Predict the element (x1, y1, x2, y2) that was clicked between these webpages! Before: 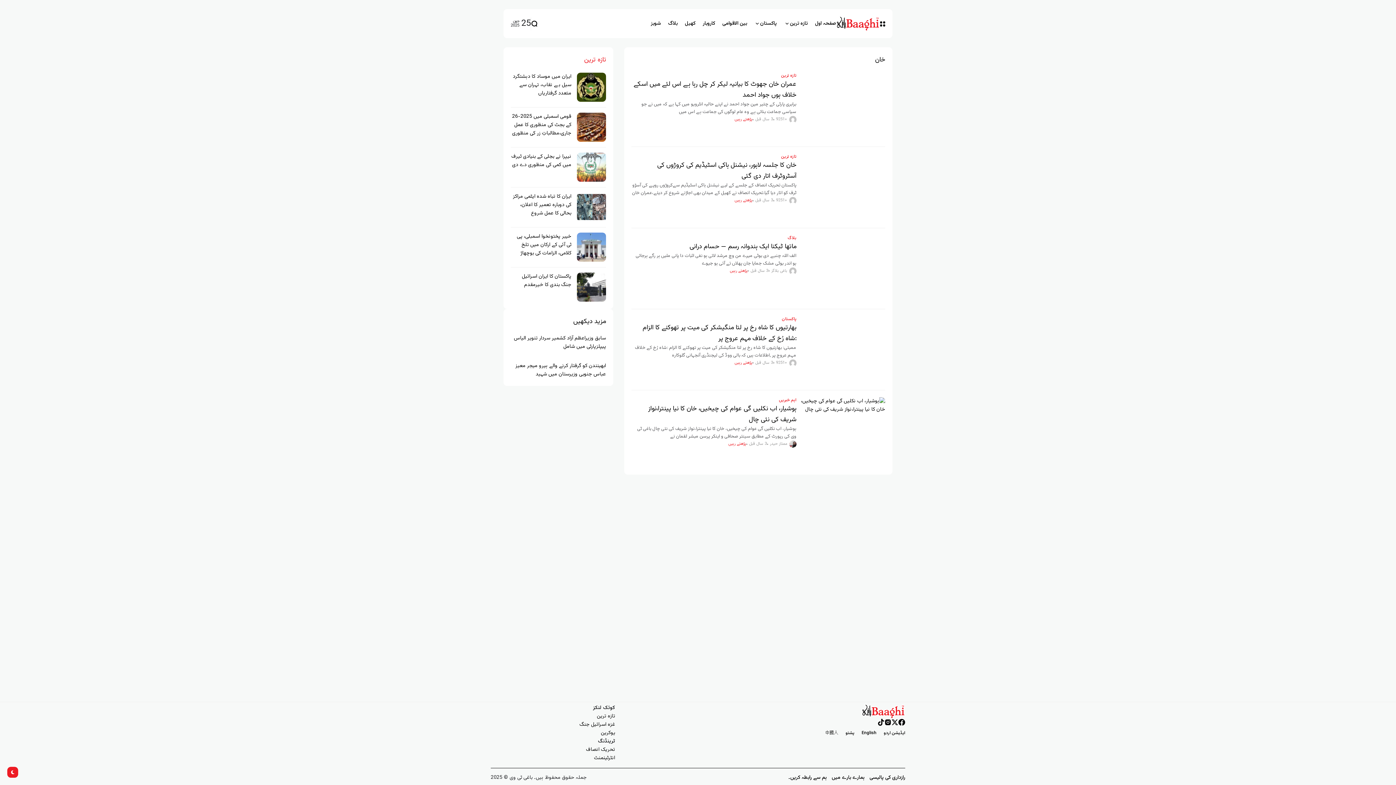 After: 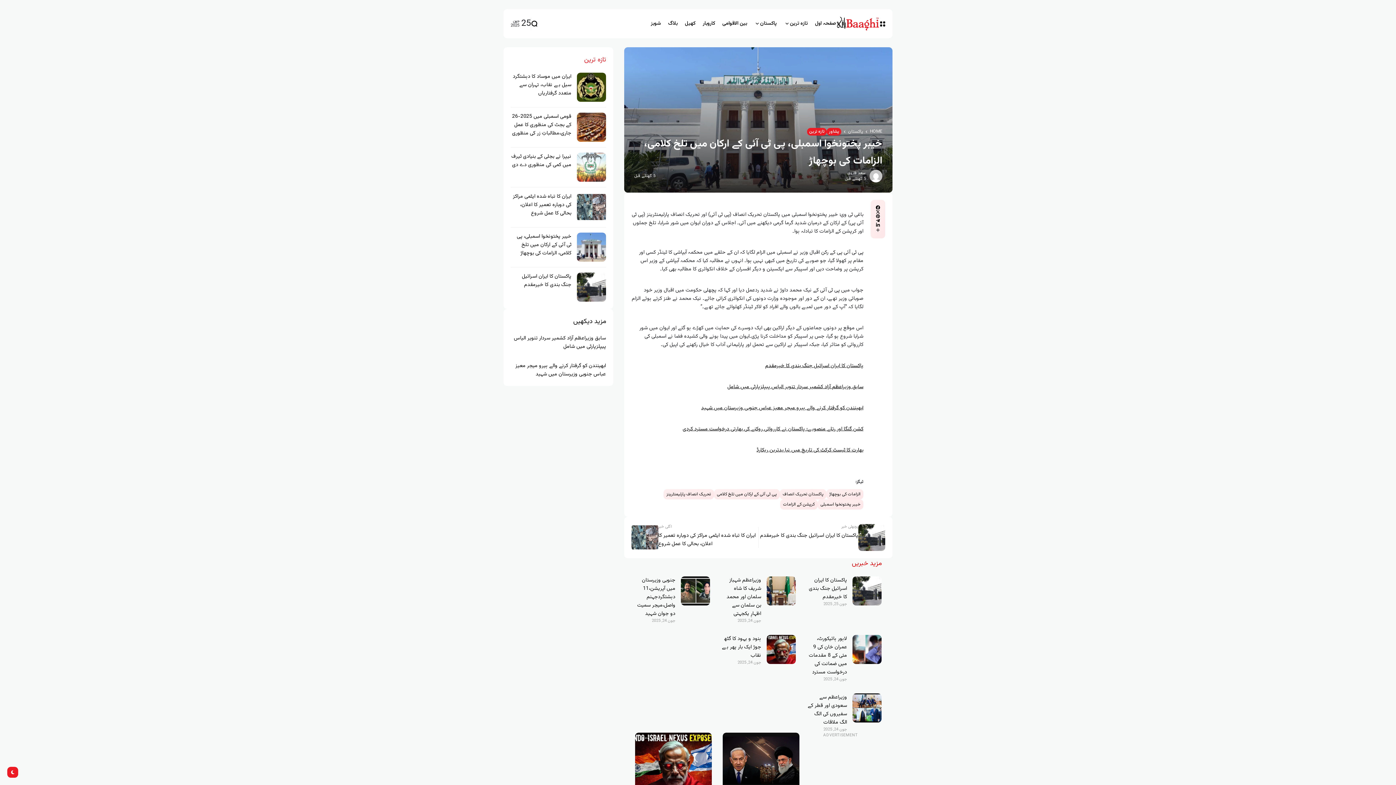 Action: bbox: (516, 232, 571, 257) label: خیبر پختونخوا اسمبلی، پی ٹی آئی کے ارکان میں تلخ کلامی، الزامات کی بوچھاڑ